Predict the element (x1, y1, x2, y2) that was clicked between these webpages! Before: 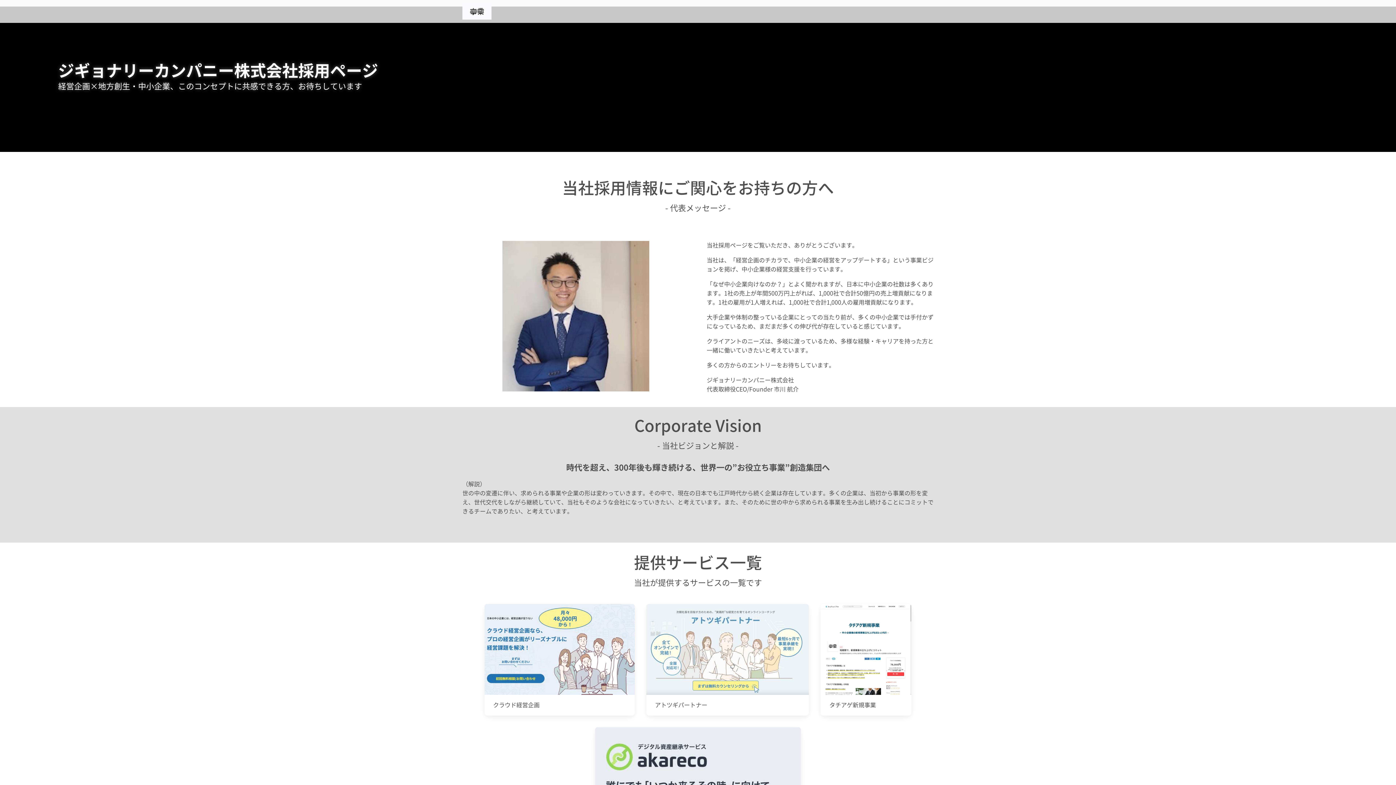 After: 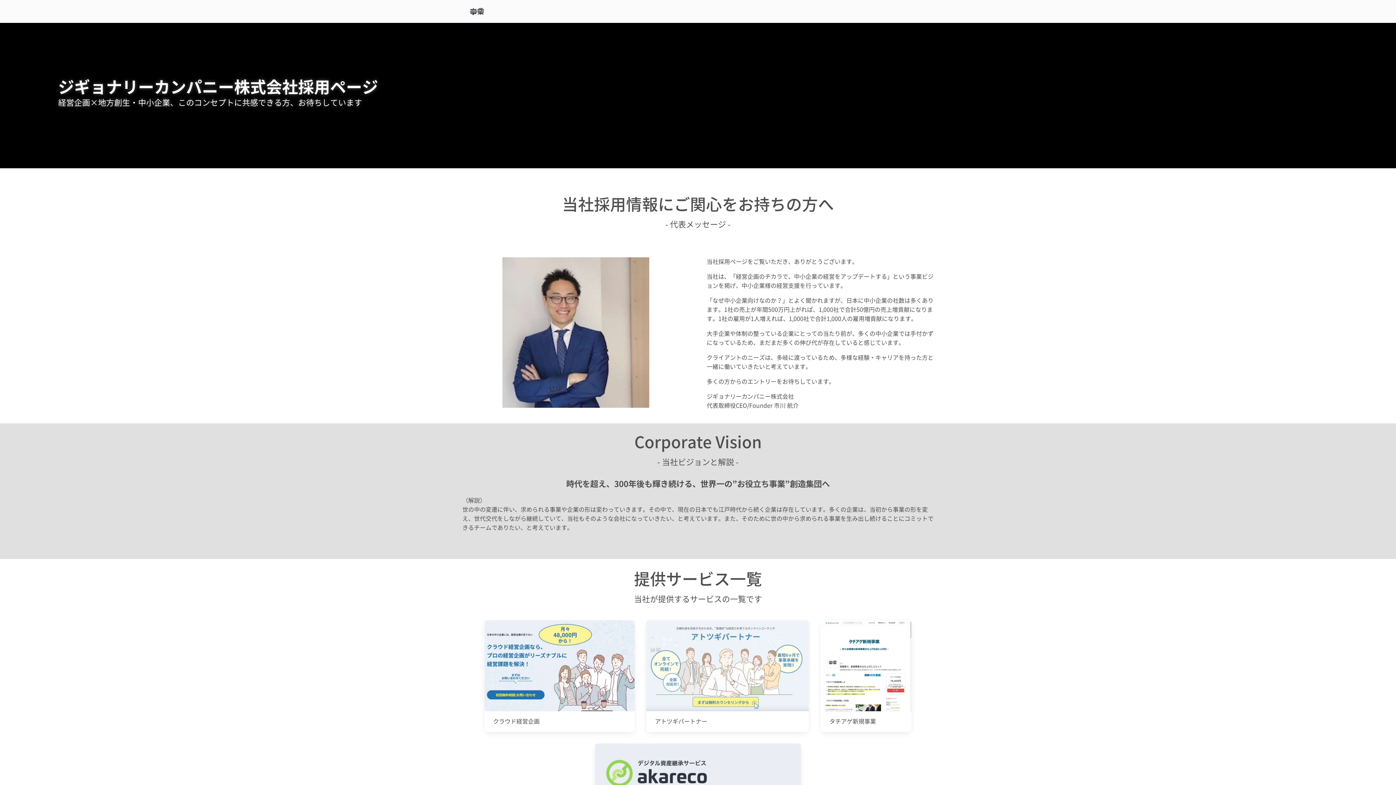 Action: bbox: (462, 1, 493, 21)